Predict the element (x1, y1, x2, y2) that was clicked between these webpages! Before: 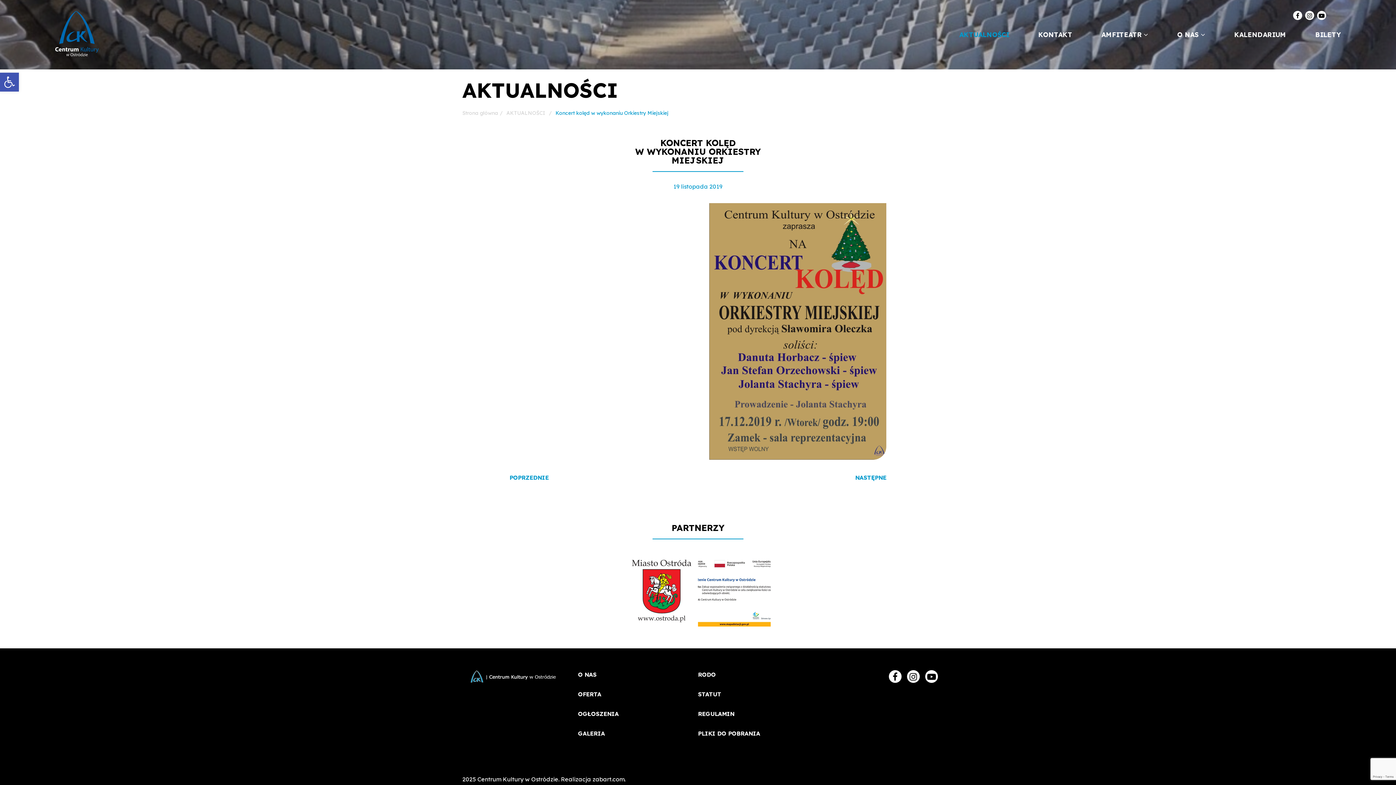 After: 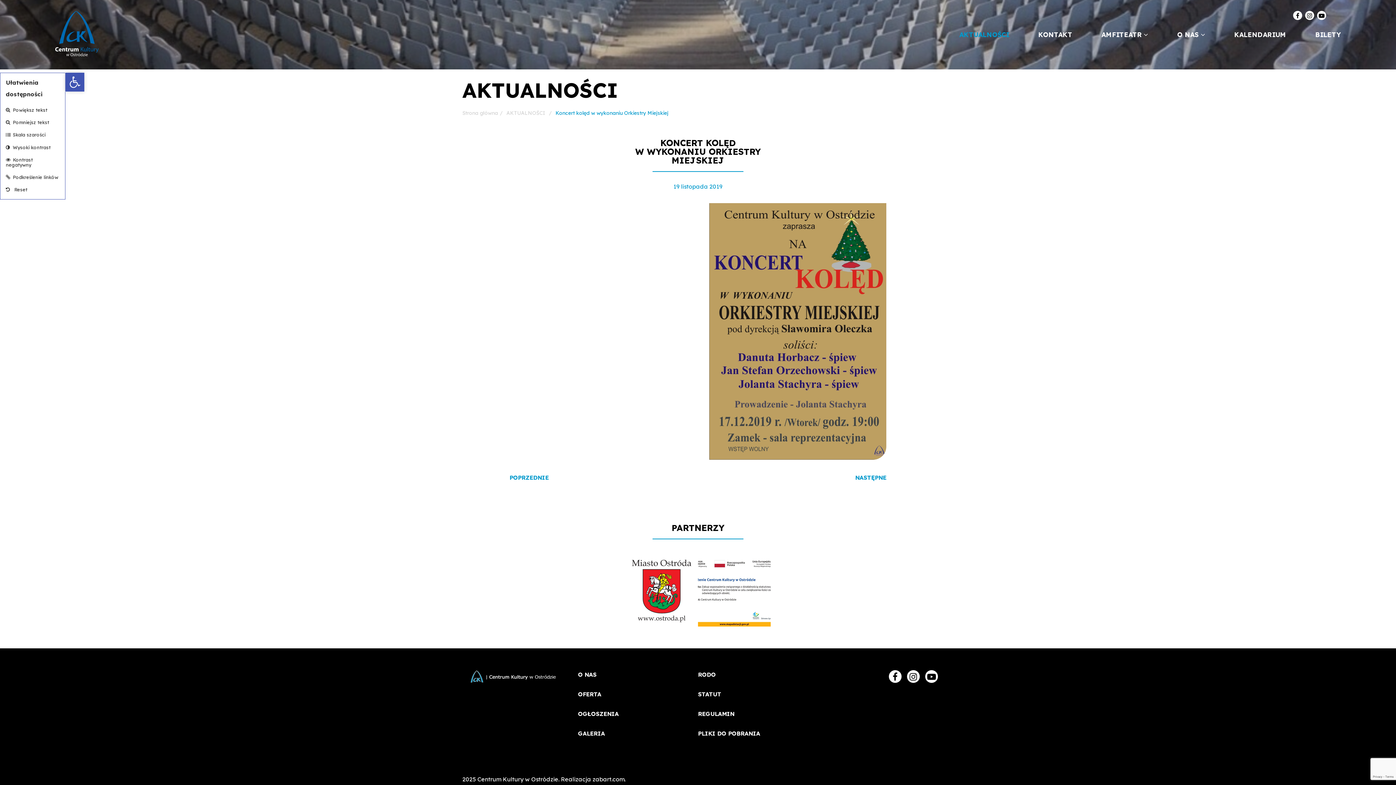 Action: label: Open toolbar bbox: (0, 72, 18, 91)